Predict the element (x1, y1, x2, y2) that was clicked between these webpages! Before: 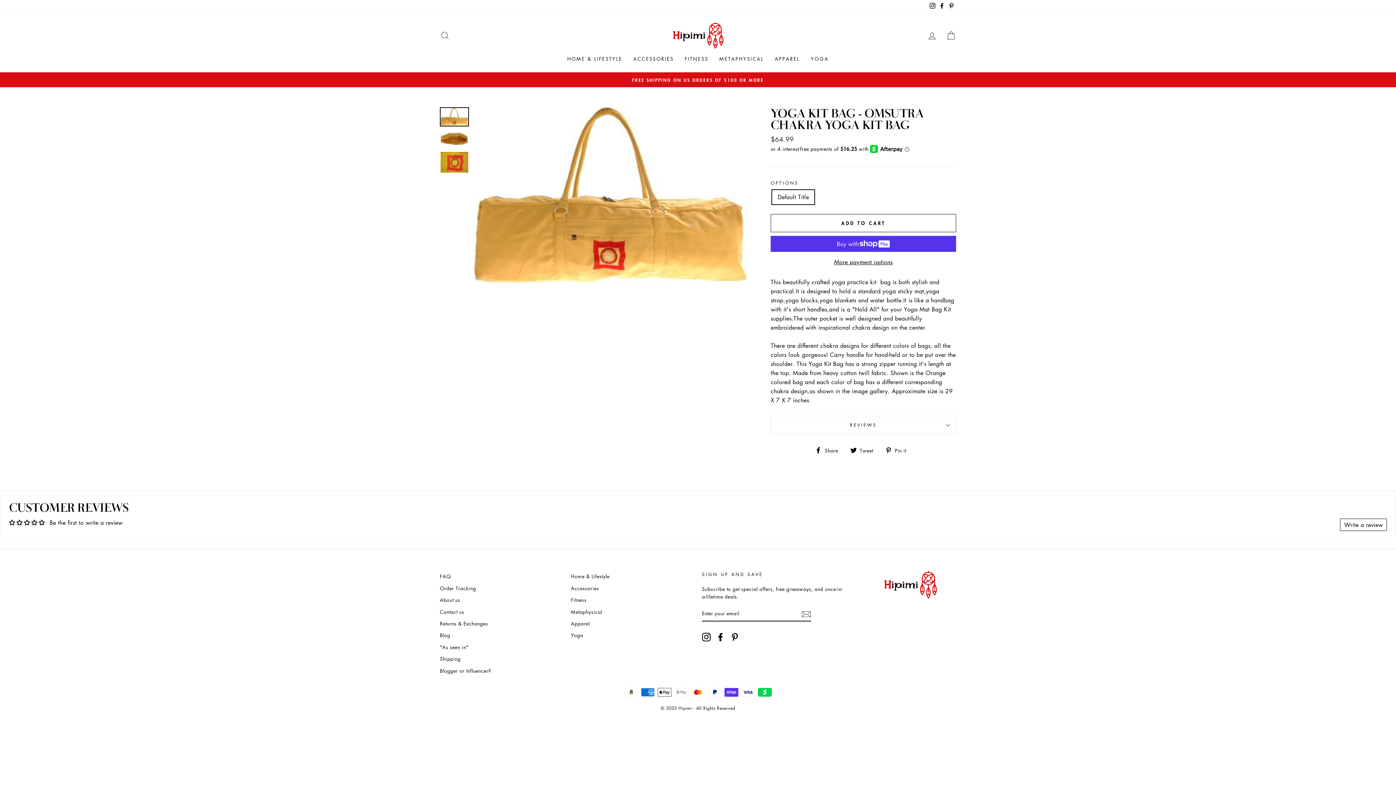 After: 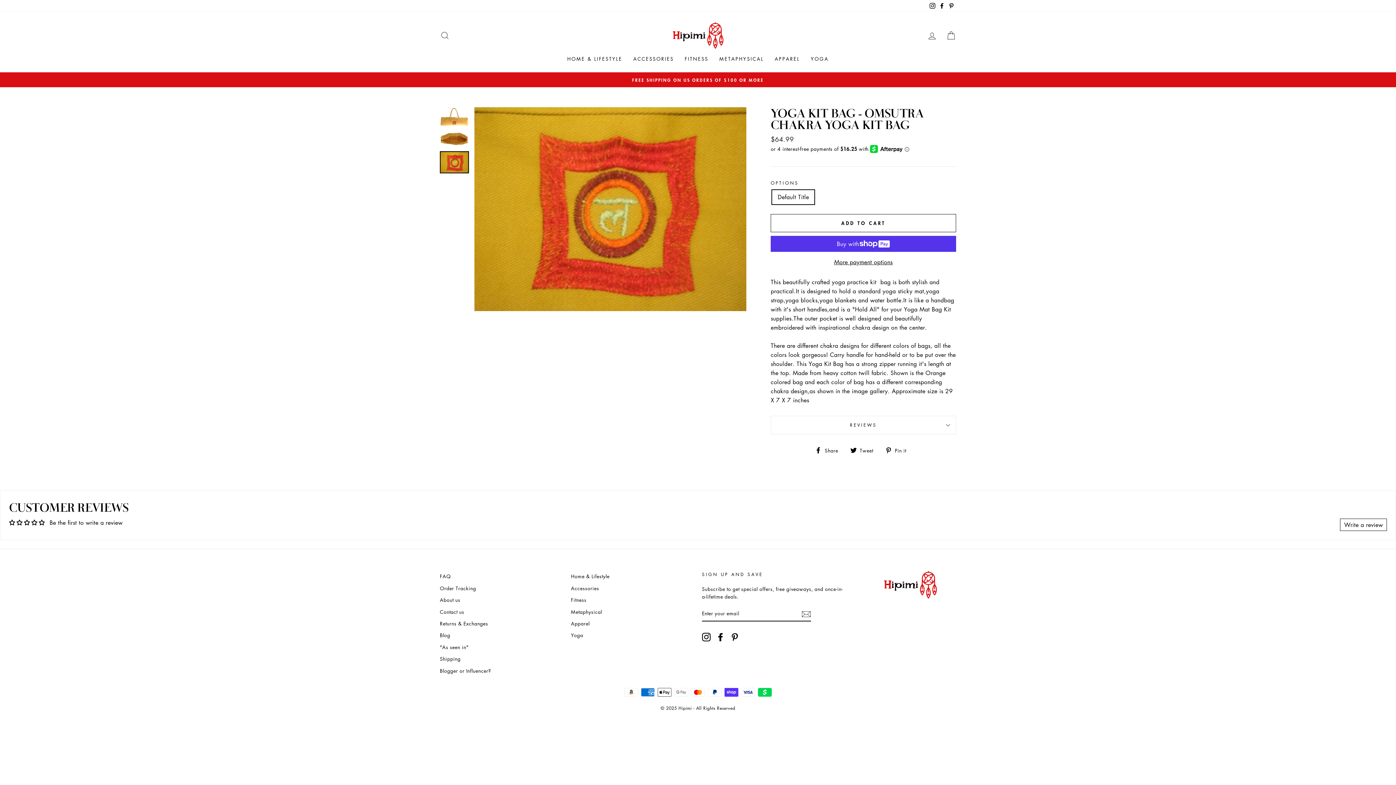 Action: bbox: (440, 152, 468, 172)